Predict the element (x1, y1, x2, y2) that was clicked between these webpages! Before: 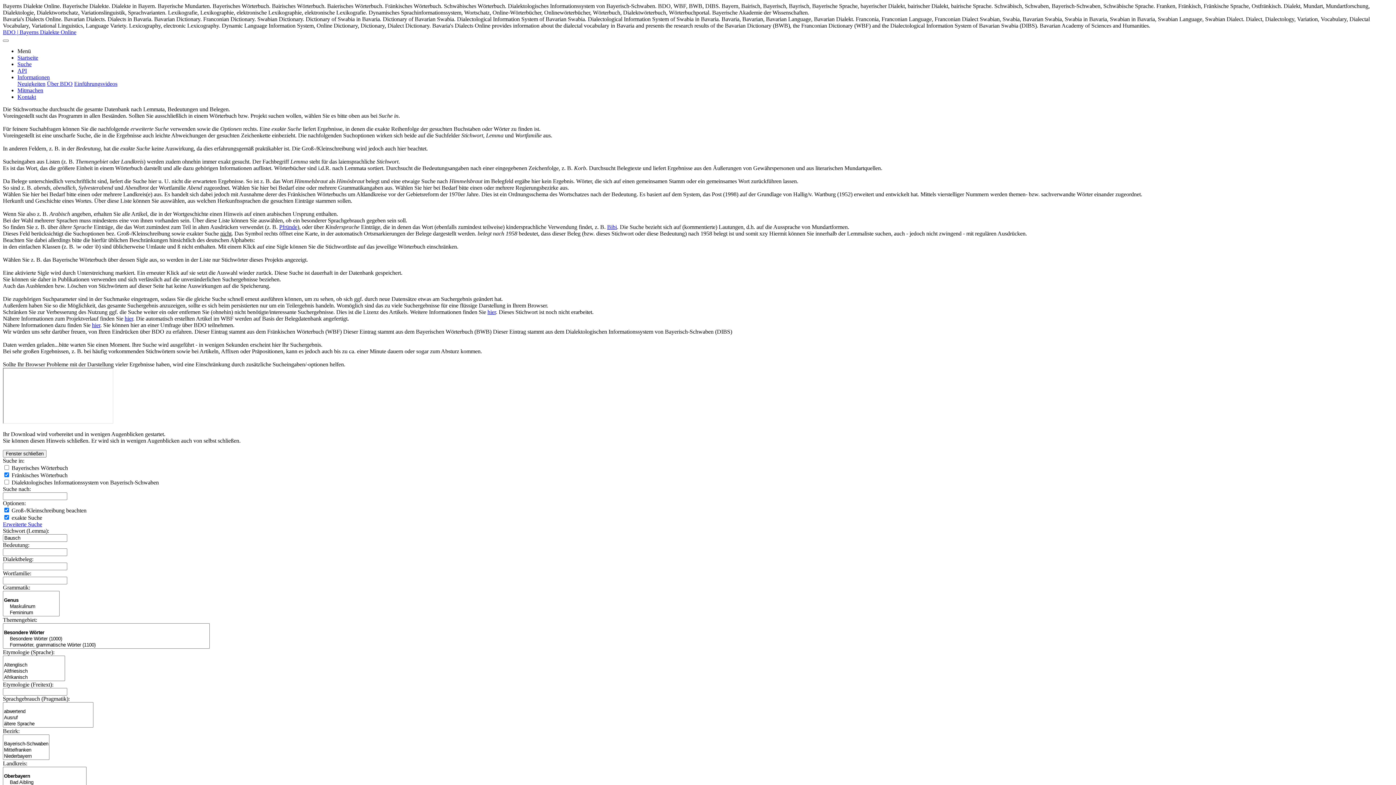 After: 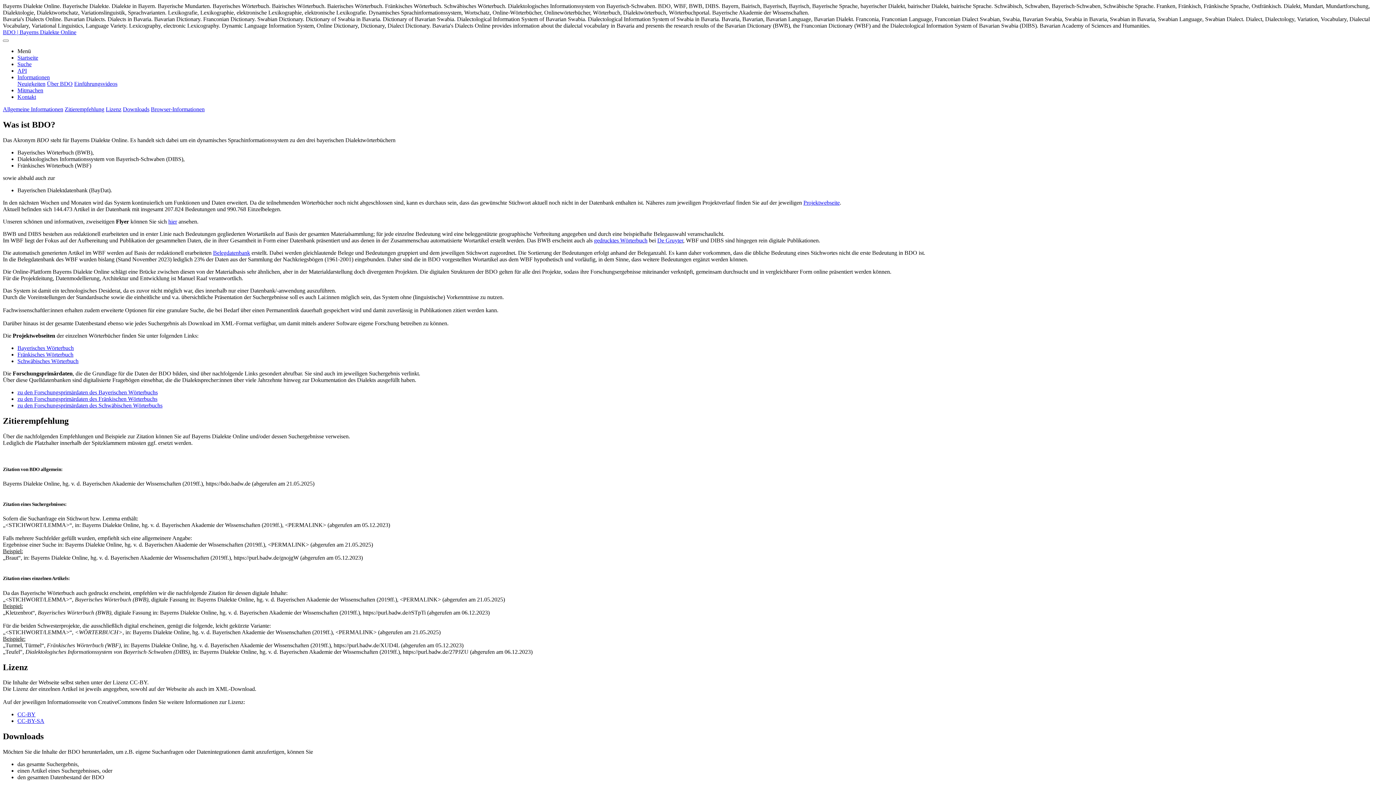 Action: label: Über BDO bbox: (46, 80, 72, 86)